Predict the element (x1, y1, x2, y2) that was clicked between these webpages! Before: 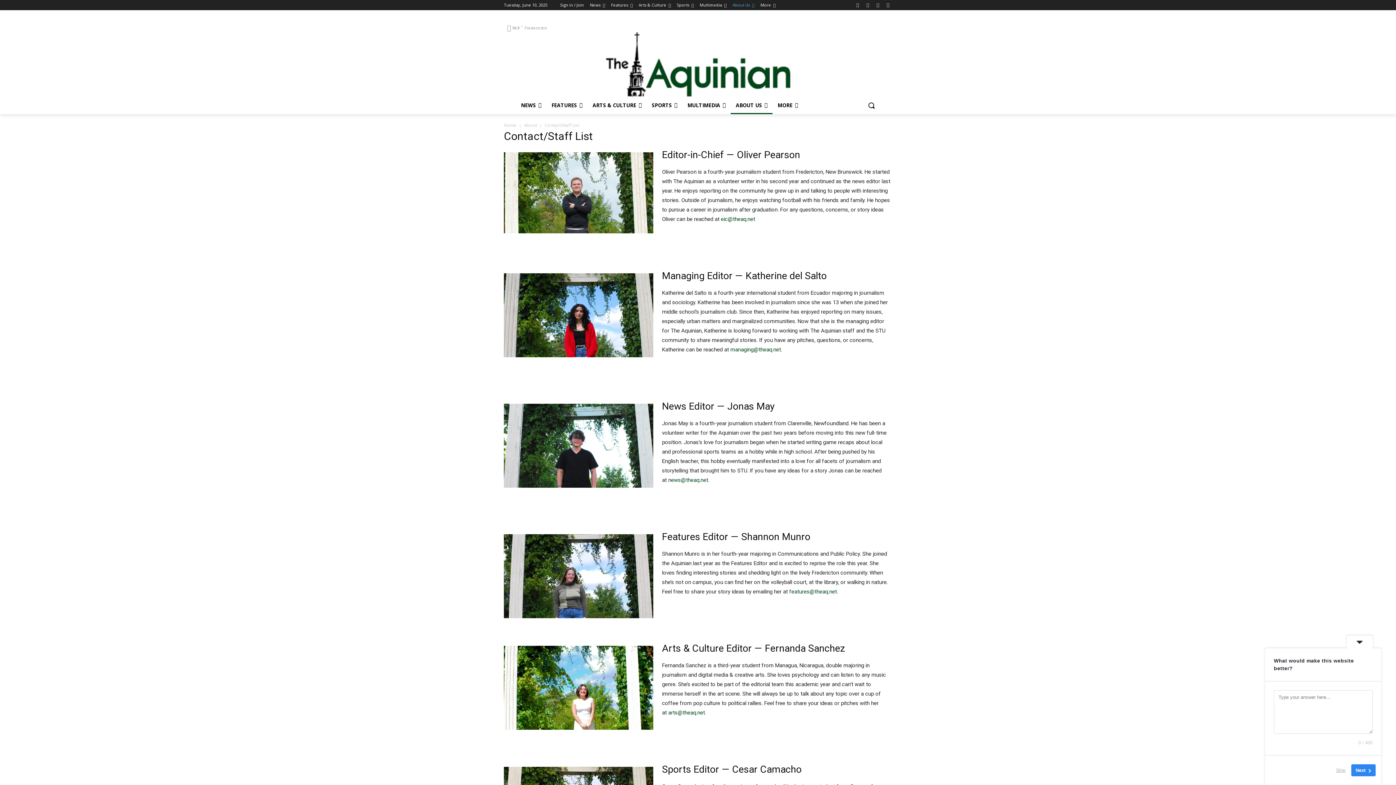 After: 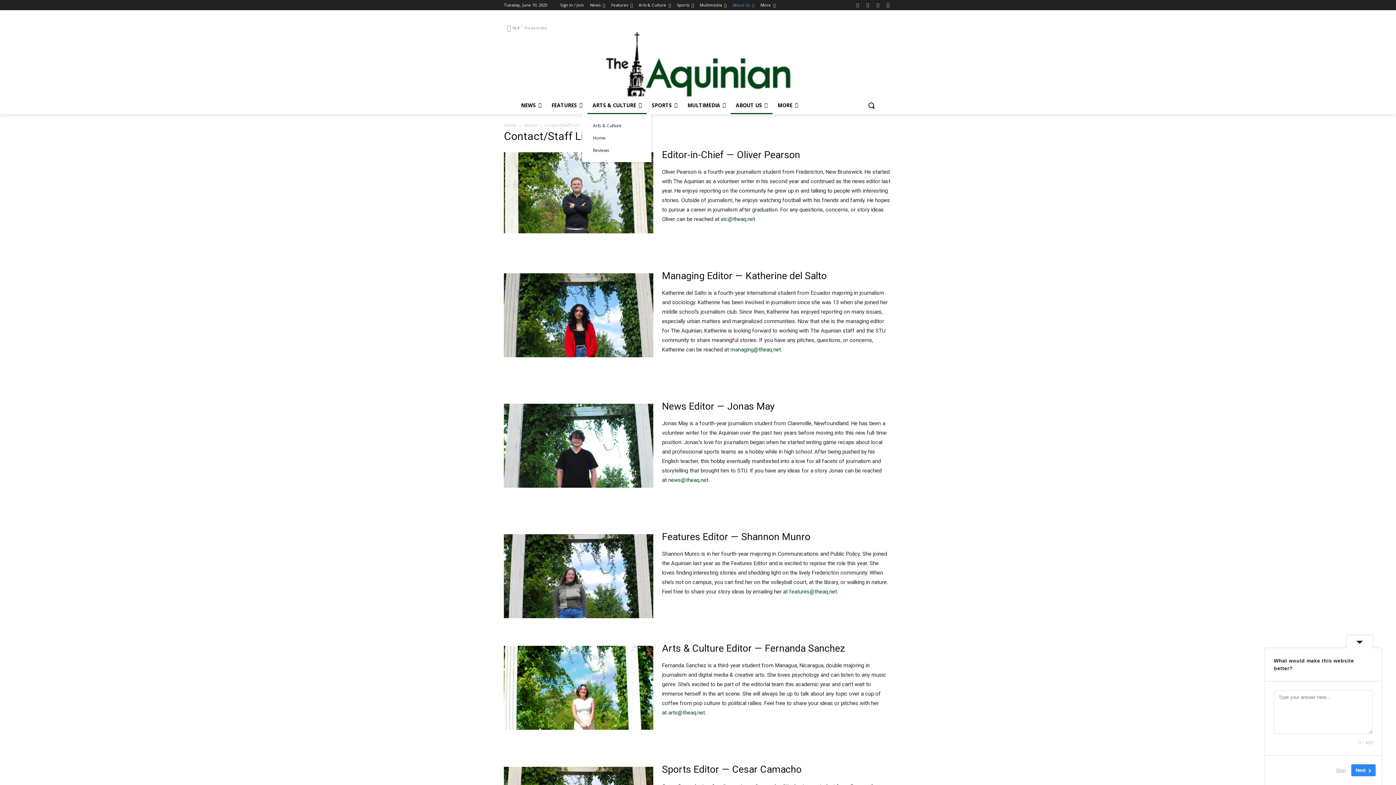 Action: bbox: (587, 96, 646, 114) label: ARTS & CULTURE